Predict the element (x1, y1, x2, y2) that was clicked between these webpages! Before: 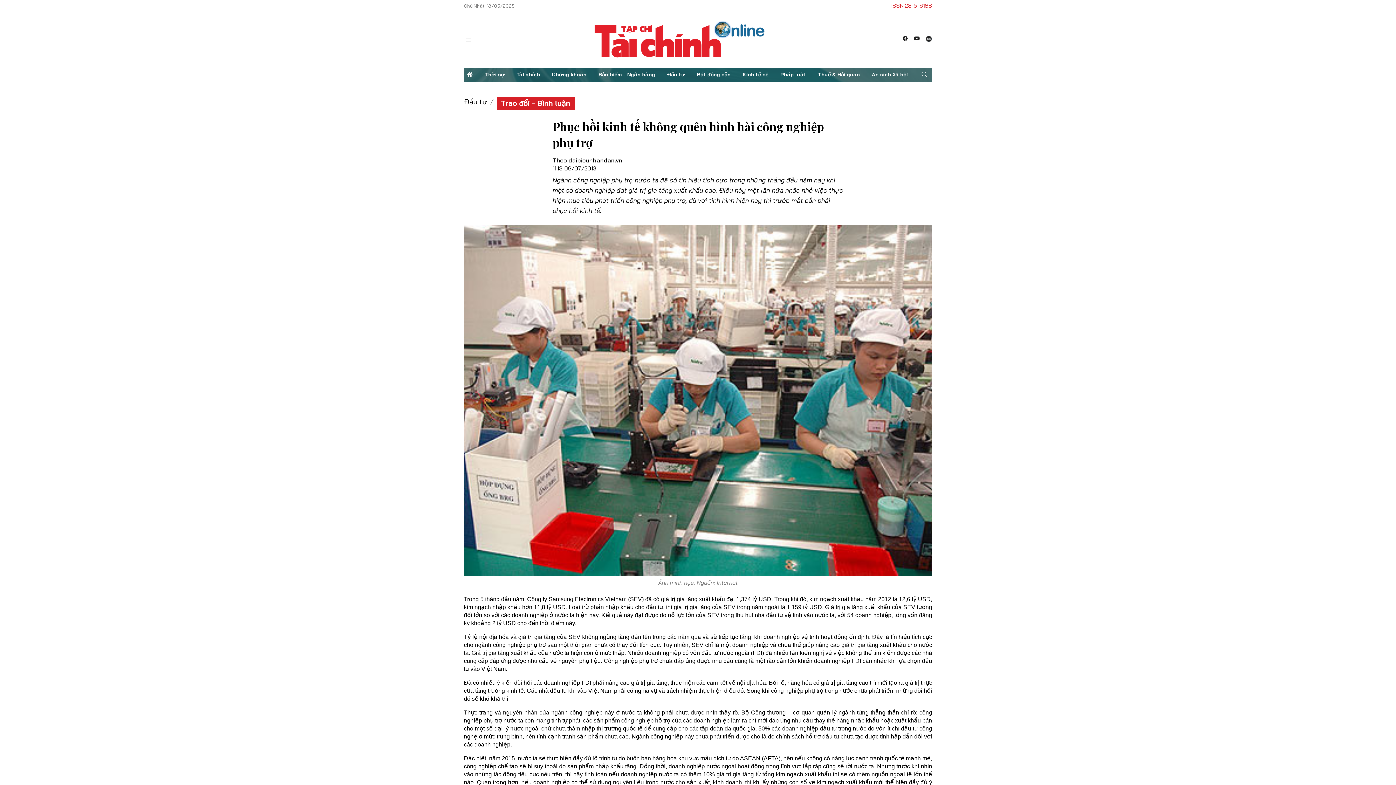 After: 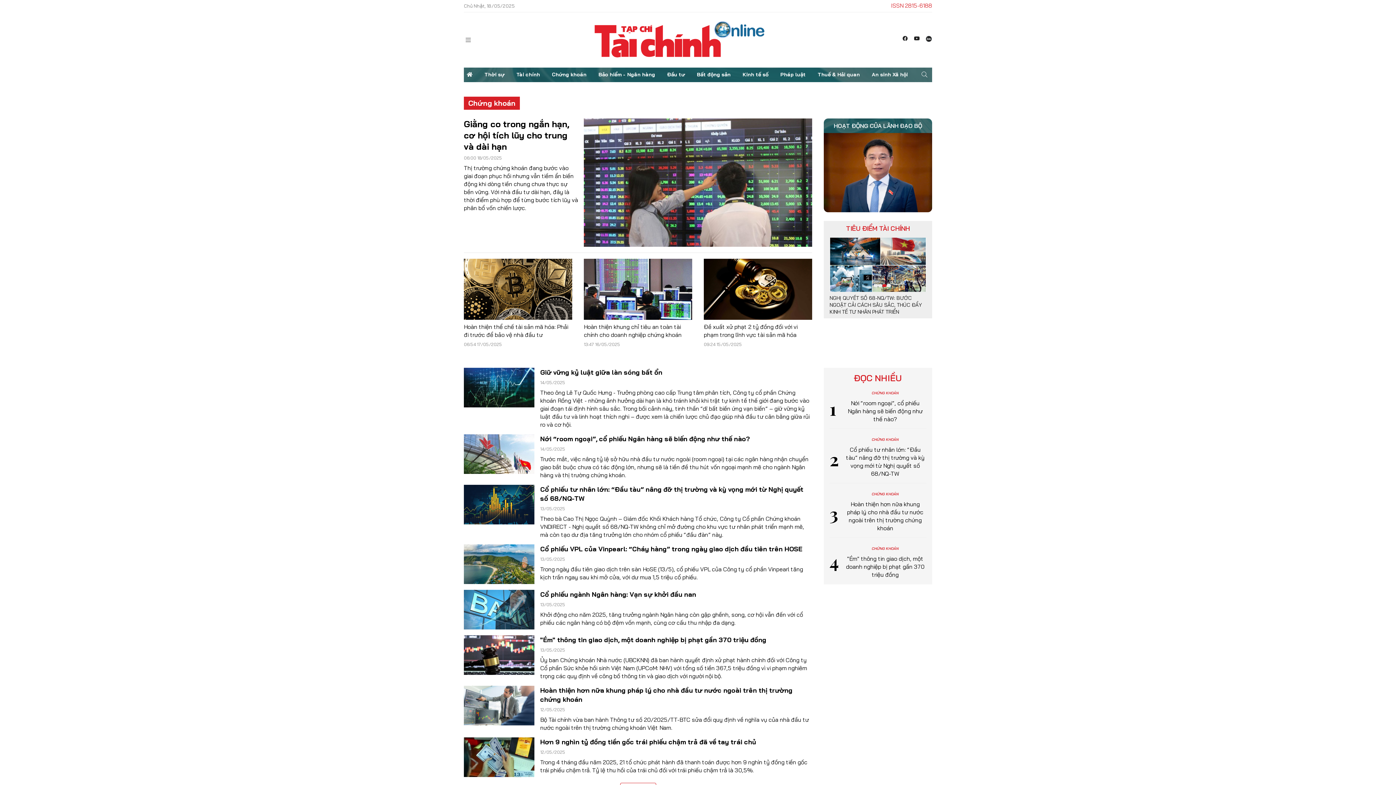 Action: bbox: (549, 67, 589, 82) label: Chứng khoán